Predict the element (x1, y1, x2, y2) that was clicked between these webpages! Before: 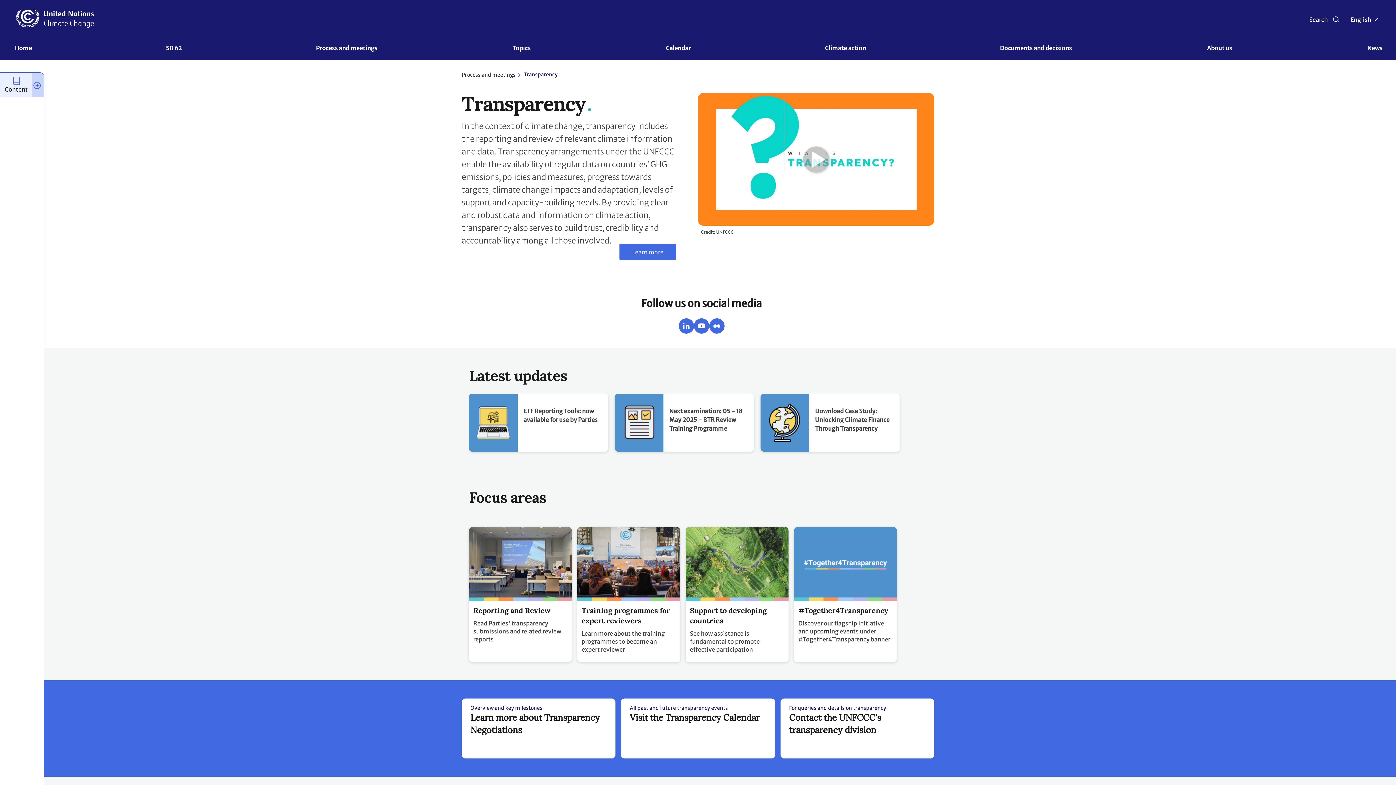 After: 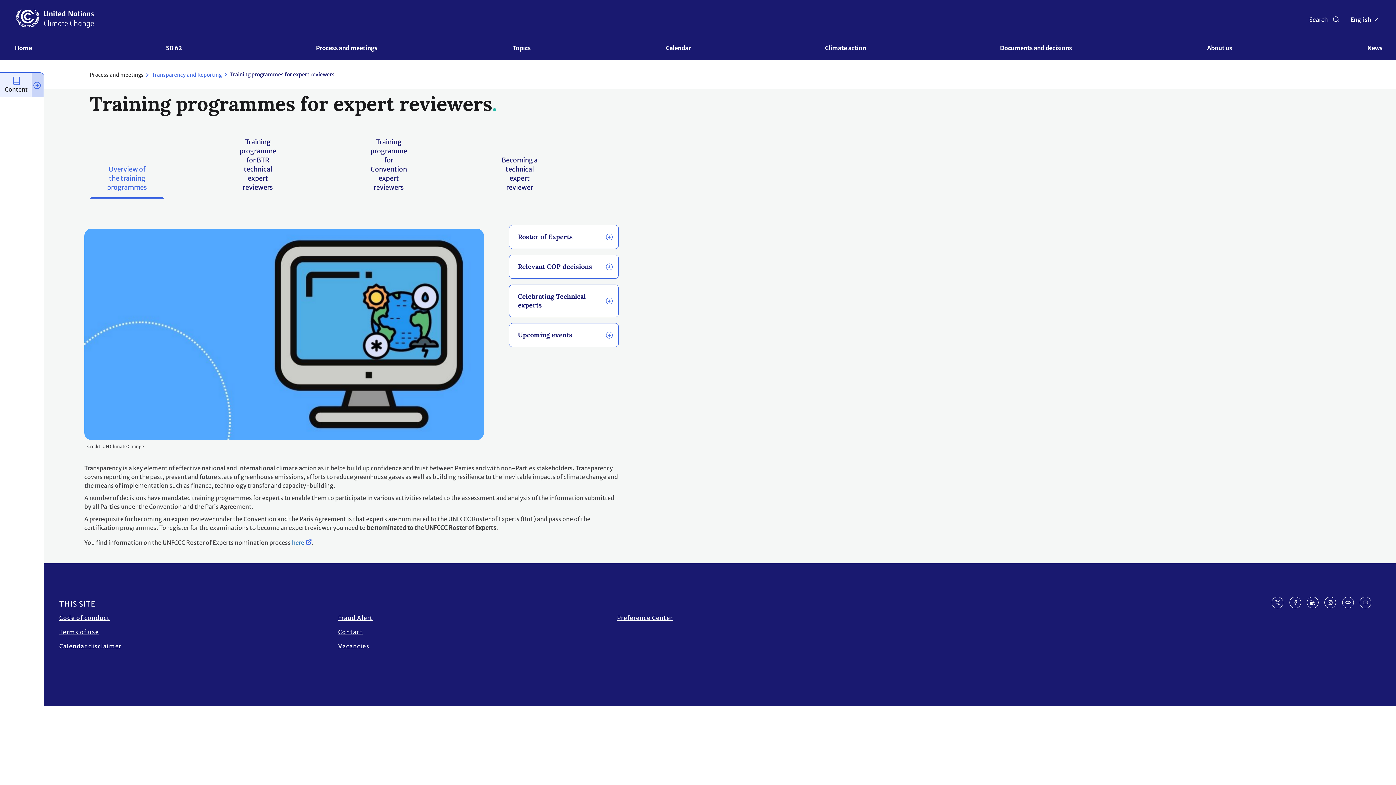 Action: label: Training programmes for expert reviewers

Learn more about the training programmes to become an expert reviewer bbox: (577, 527, 680, 662)